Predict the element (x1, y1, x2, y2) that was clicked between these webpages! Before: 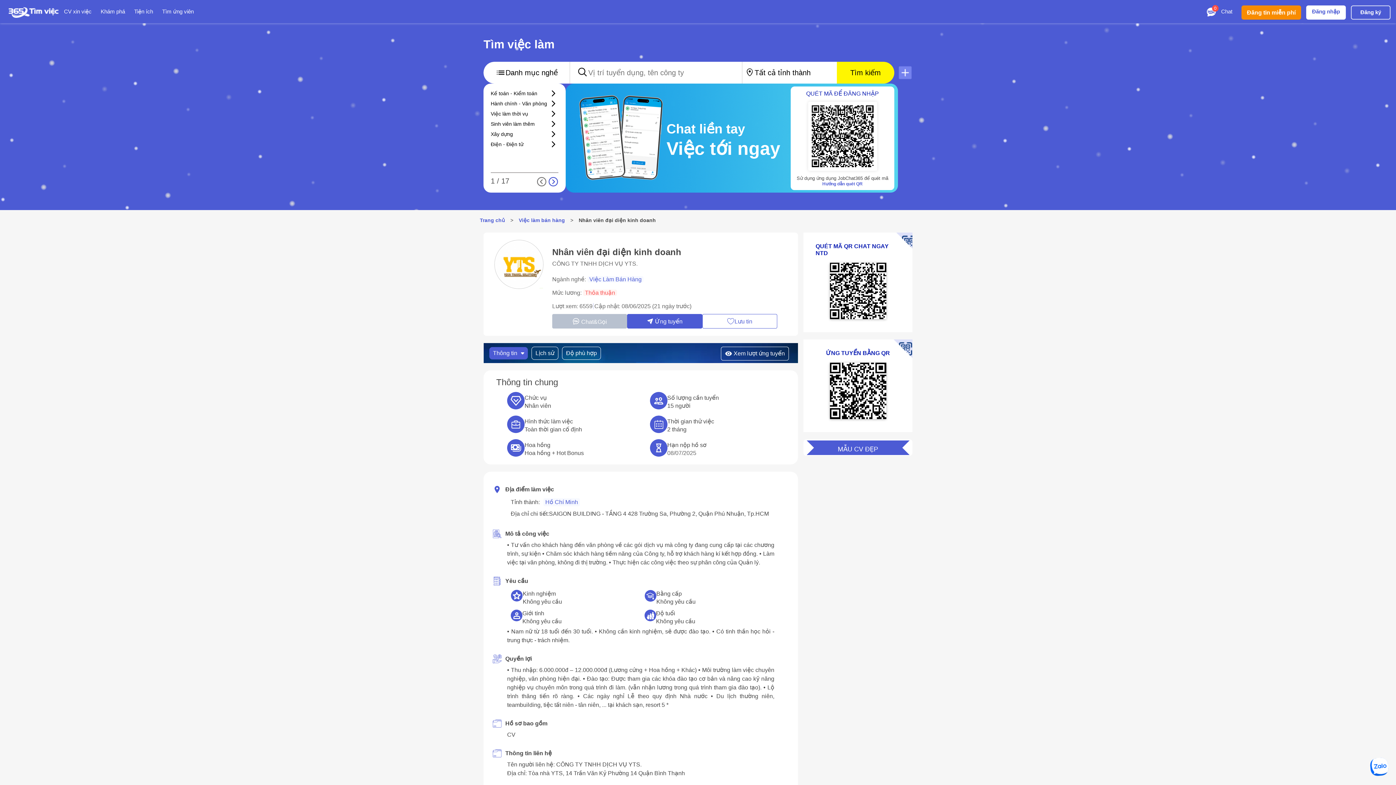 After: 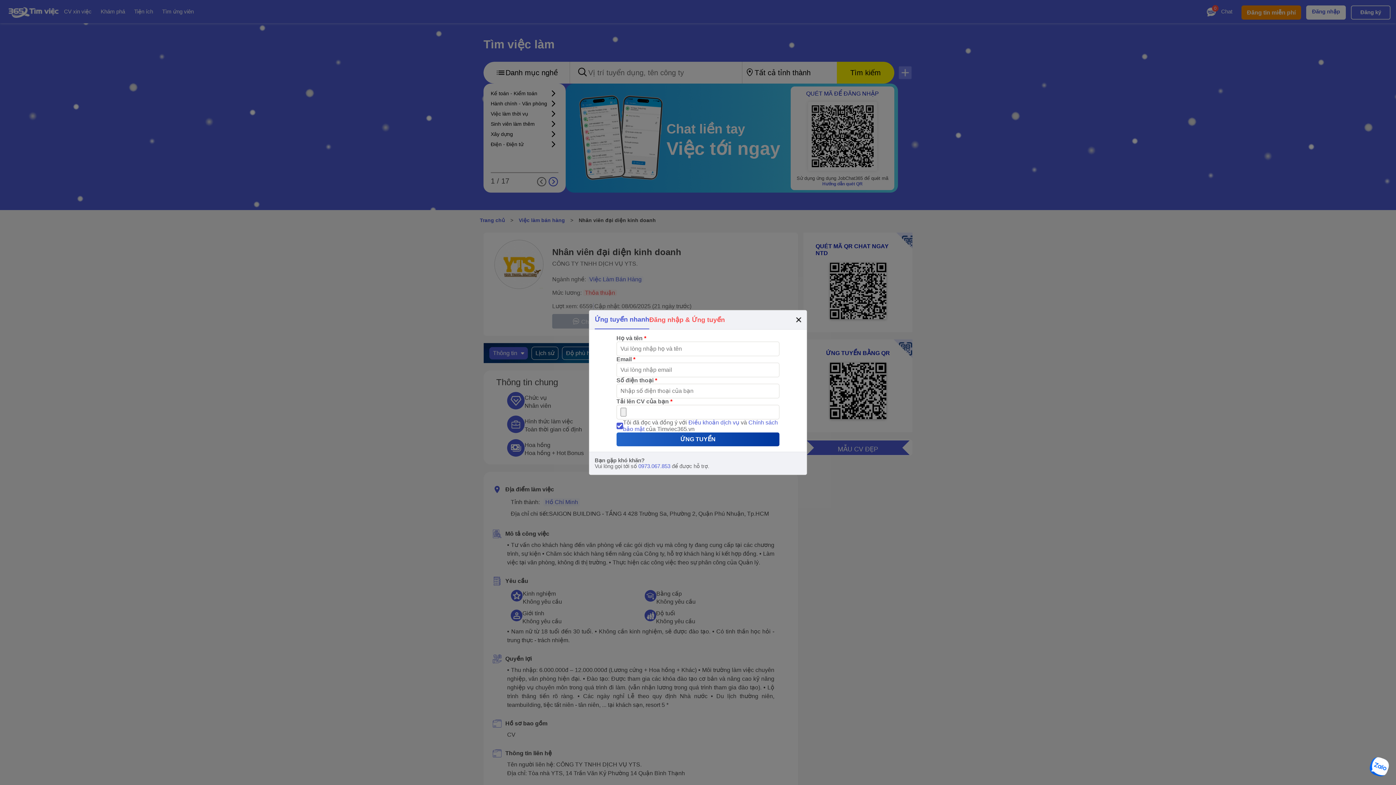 Action: bbox: (627, 314, 702, 328) label: Ứng tuyển